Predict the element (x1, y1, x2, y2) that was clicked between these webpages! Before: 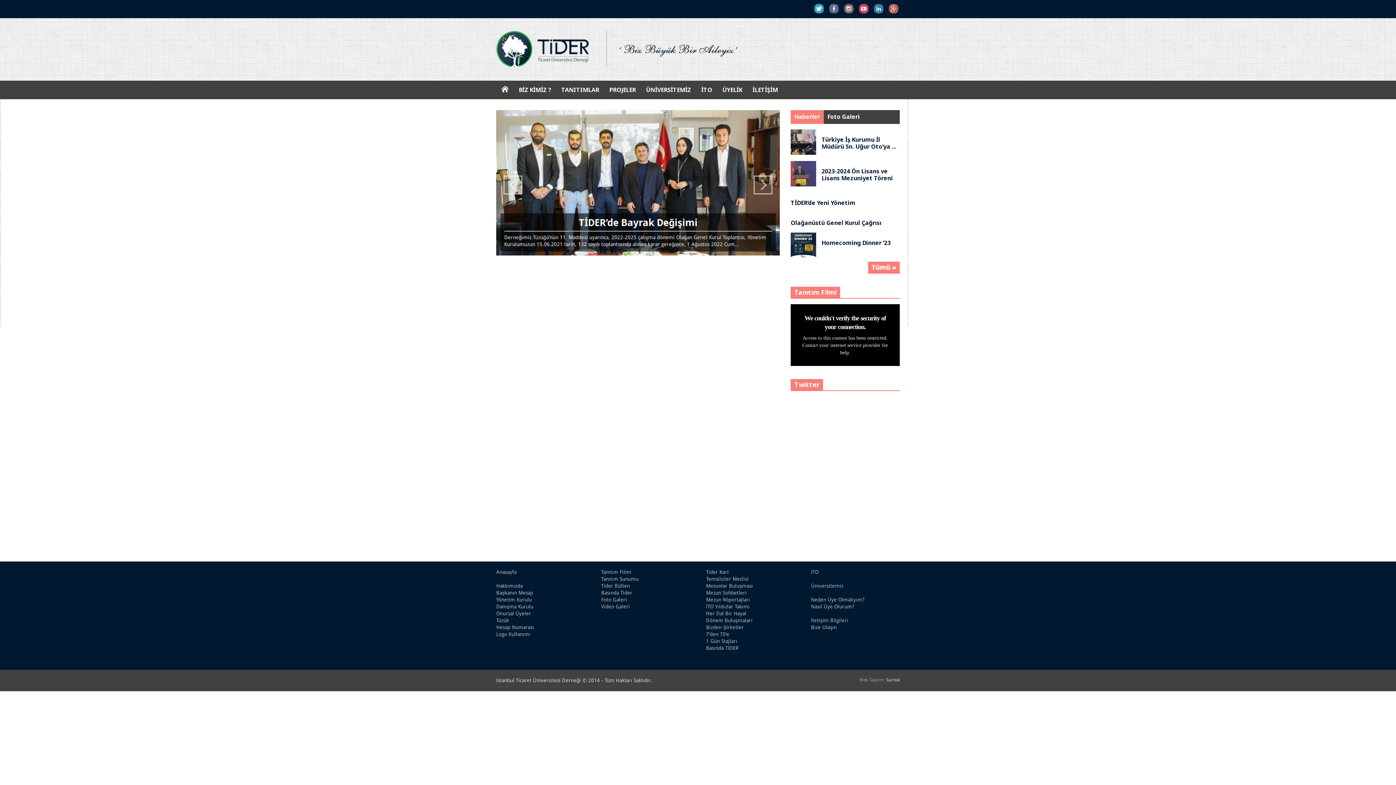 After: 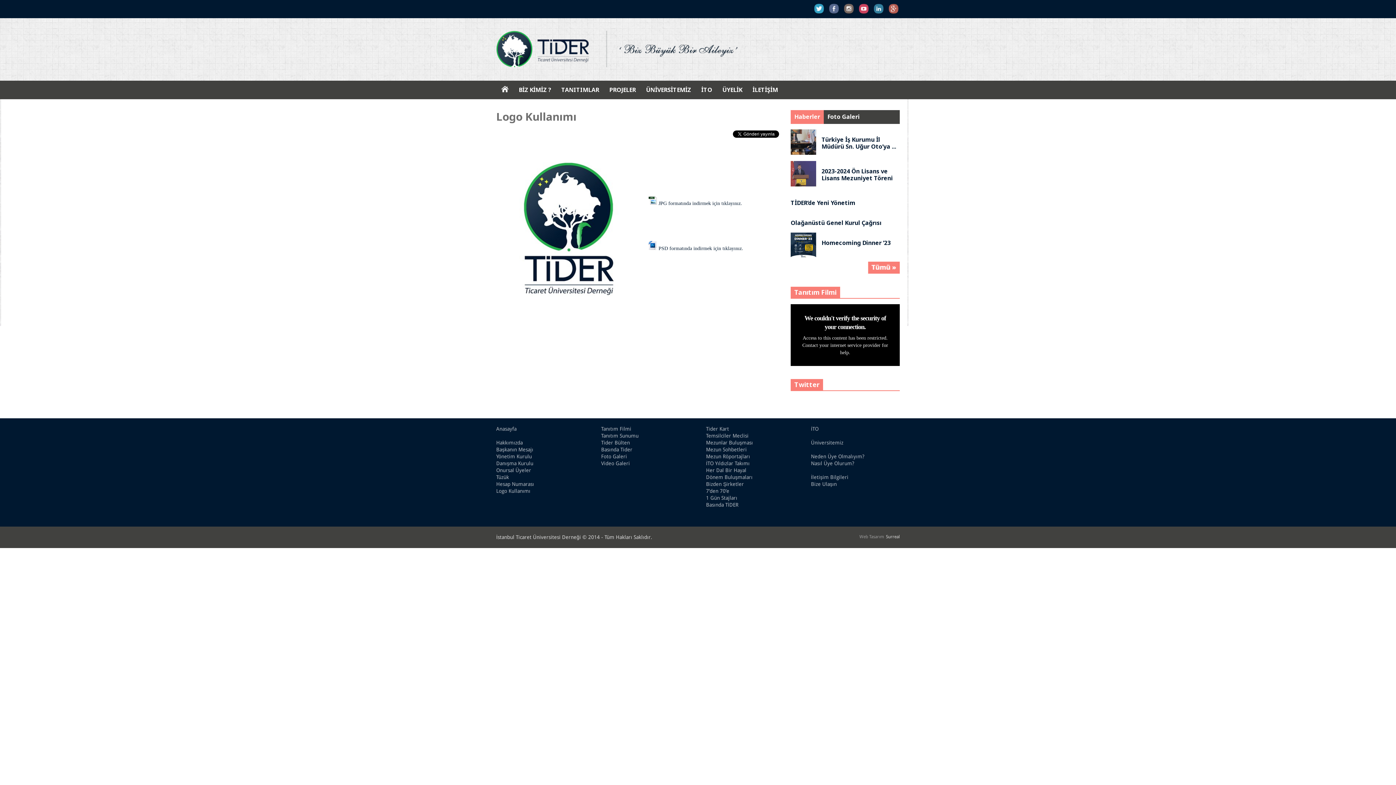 Action: label: Logo Kullanımı bbox: (496, 631, 530, 637)